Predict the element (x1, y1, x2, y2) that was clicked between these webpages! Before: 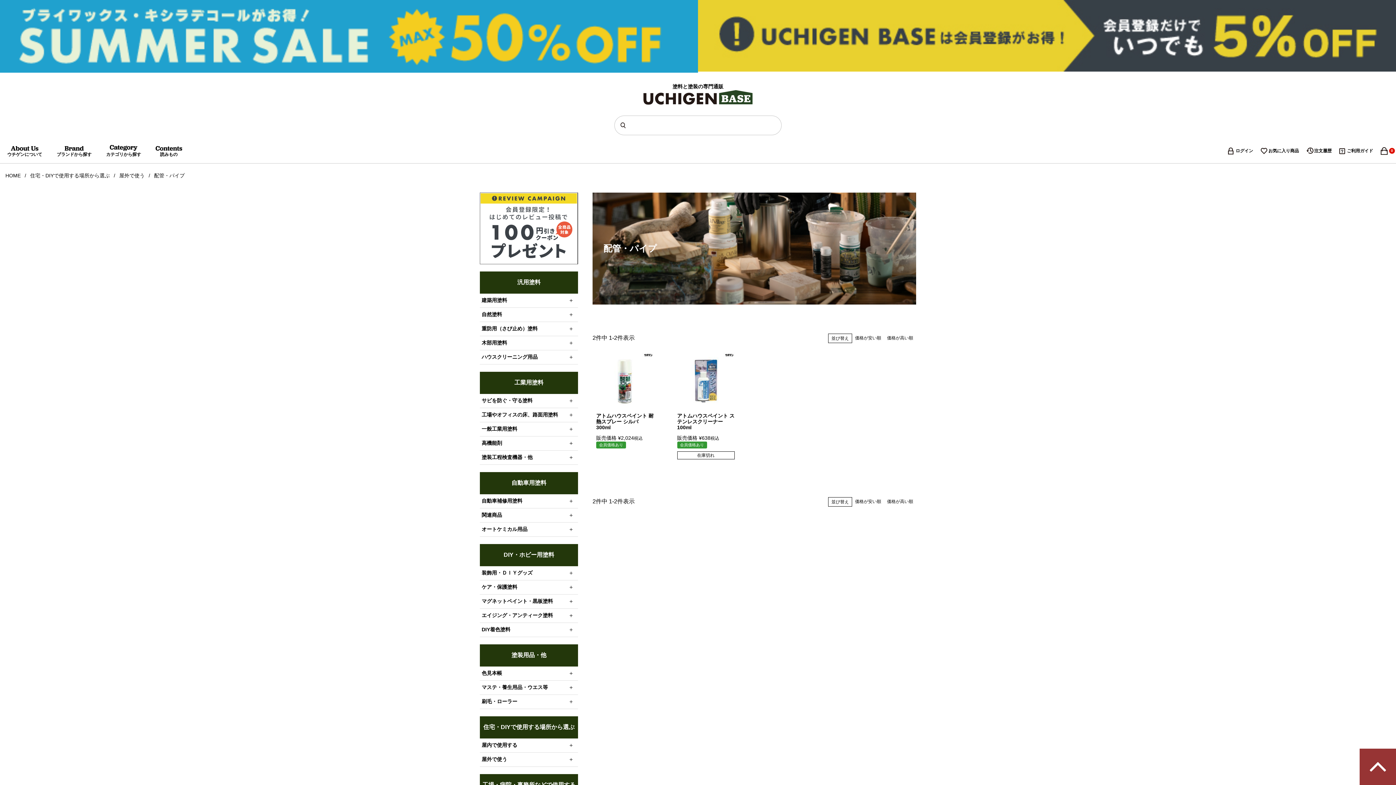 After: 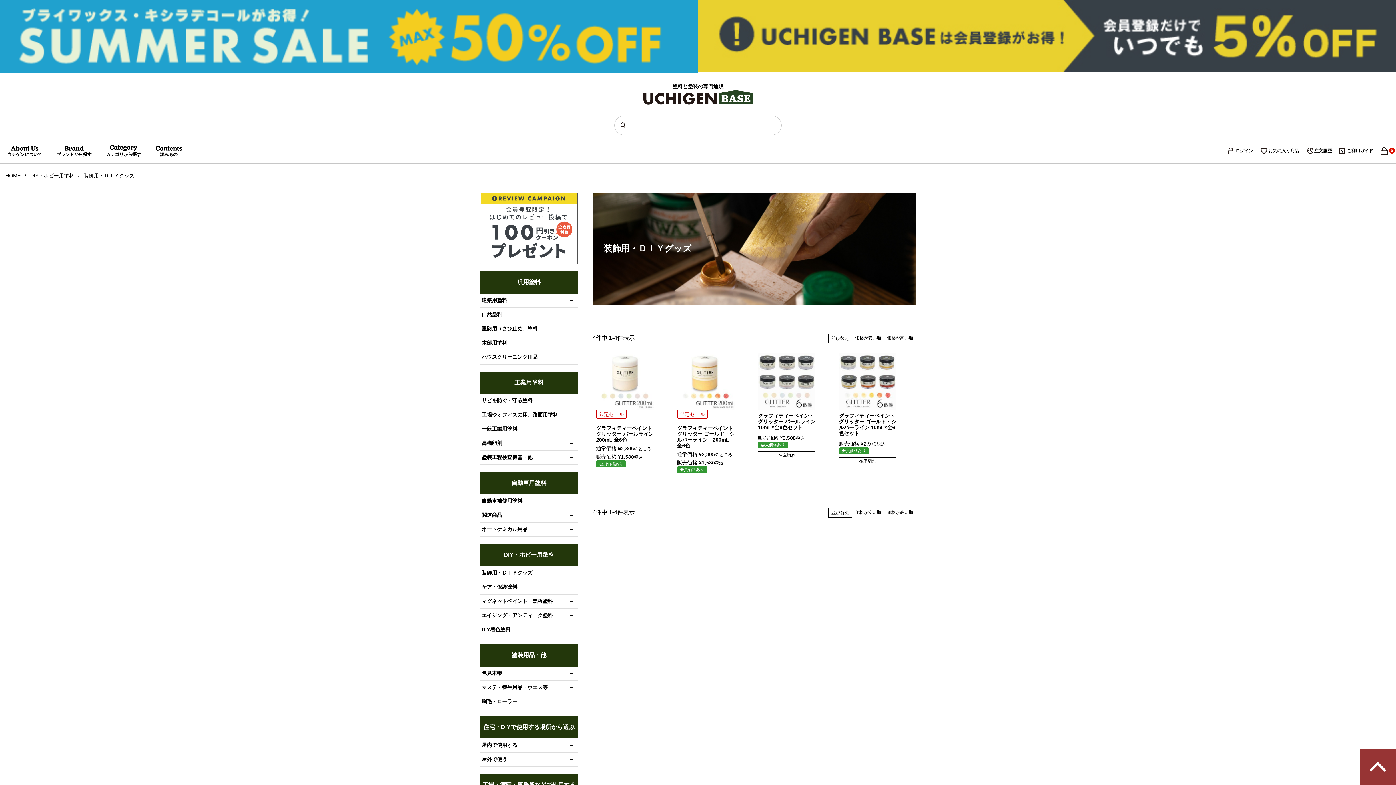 Action: label: 装飾用・ＤＩＹグッズ bbox: (481, 570, 532, 575)